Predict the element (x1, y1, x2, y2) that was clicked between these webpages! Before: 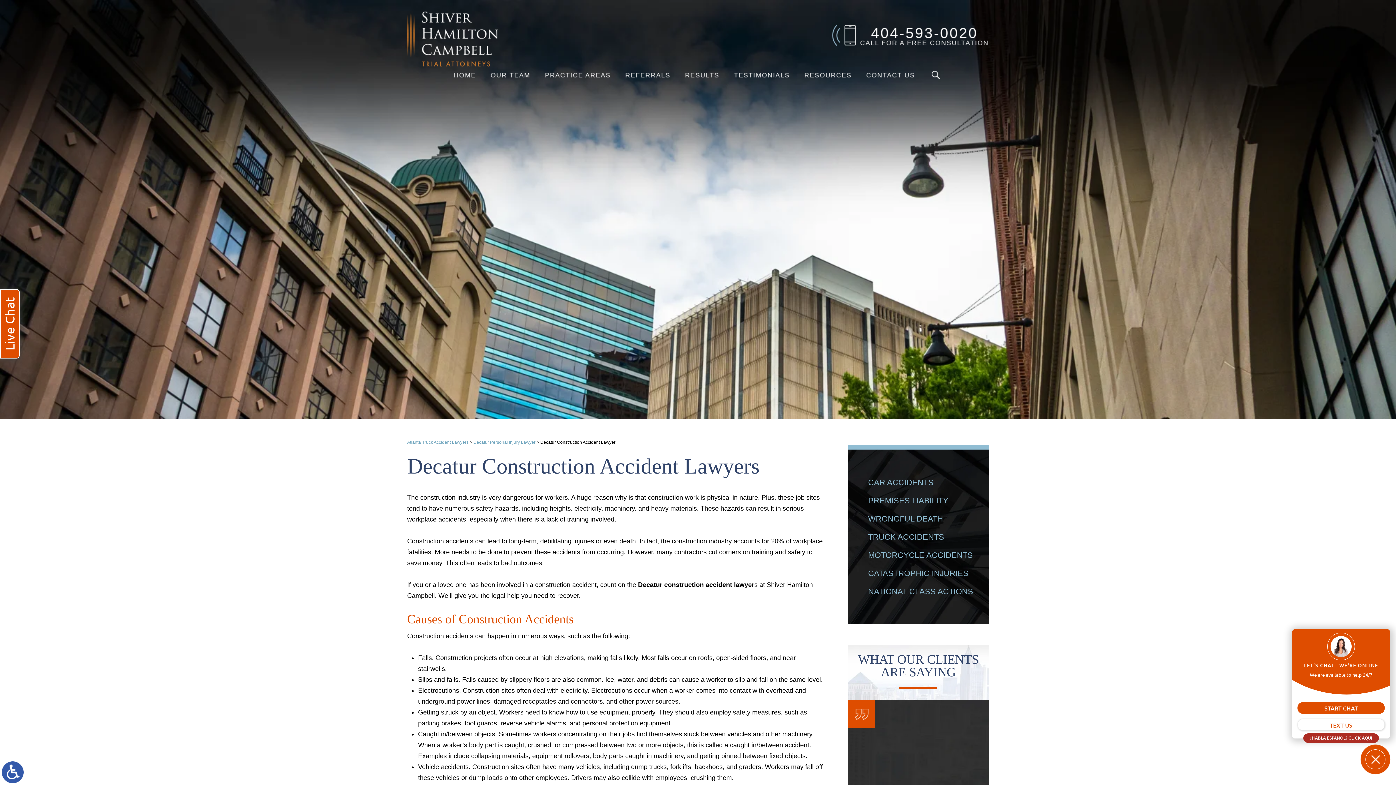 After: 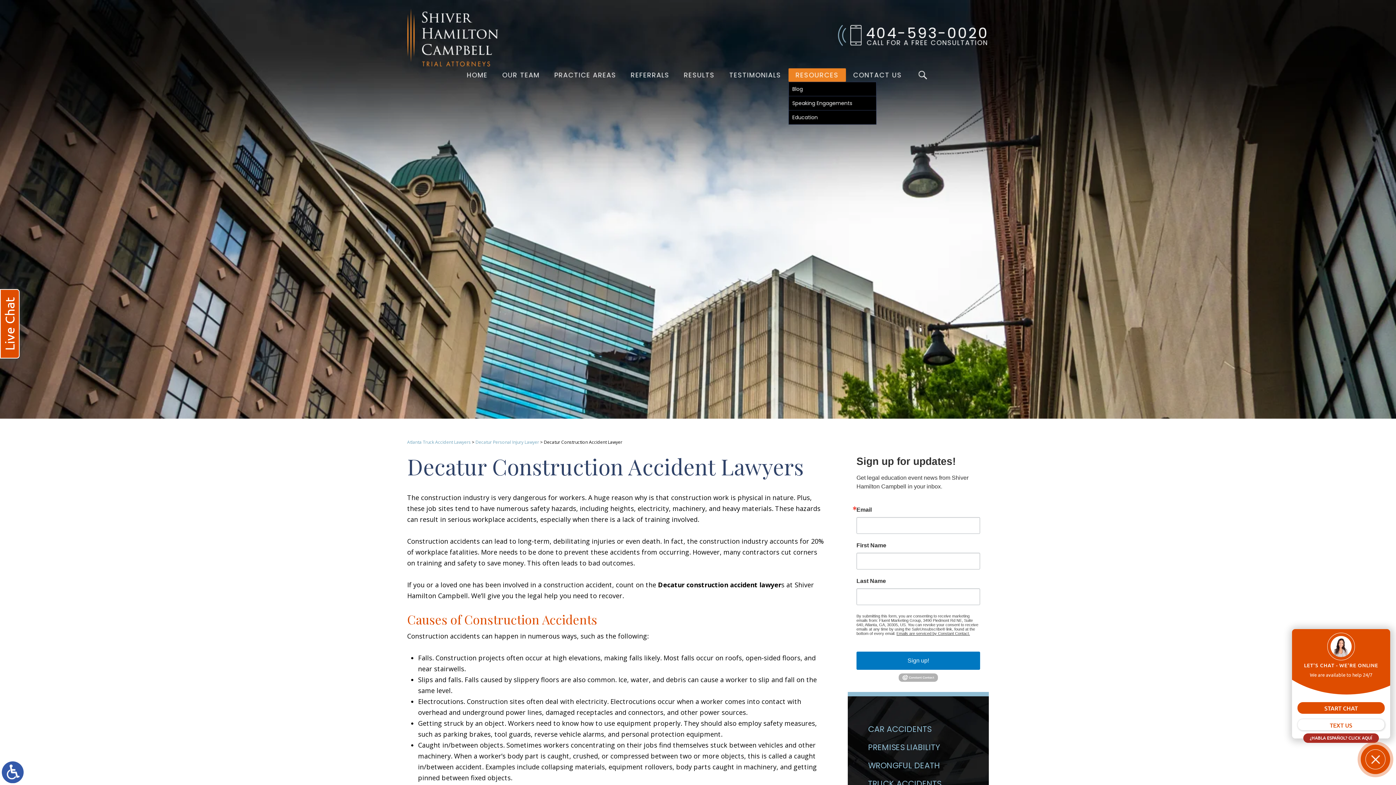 Action: bbox: (797, 68, 859, 81) label: RESOURCES